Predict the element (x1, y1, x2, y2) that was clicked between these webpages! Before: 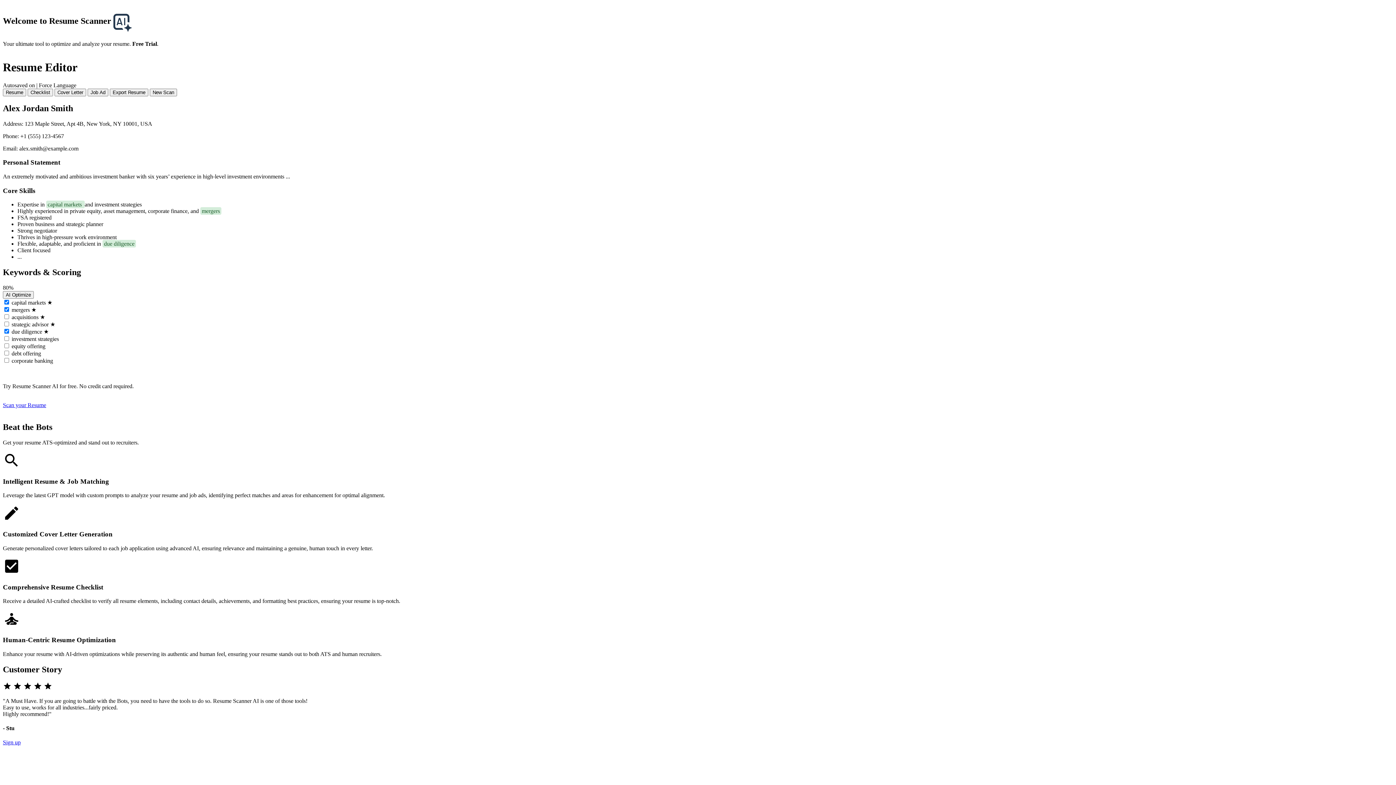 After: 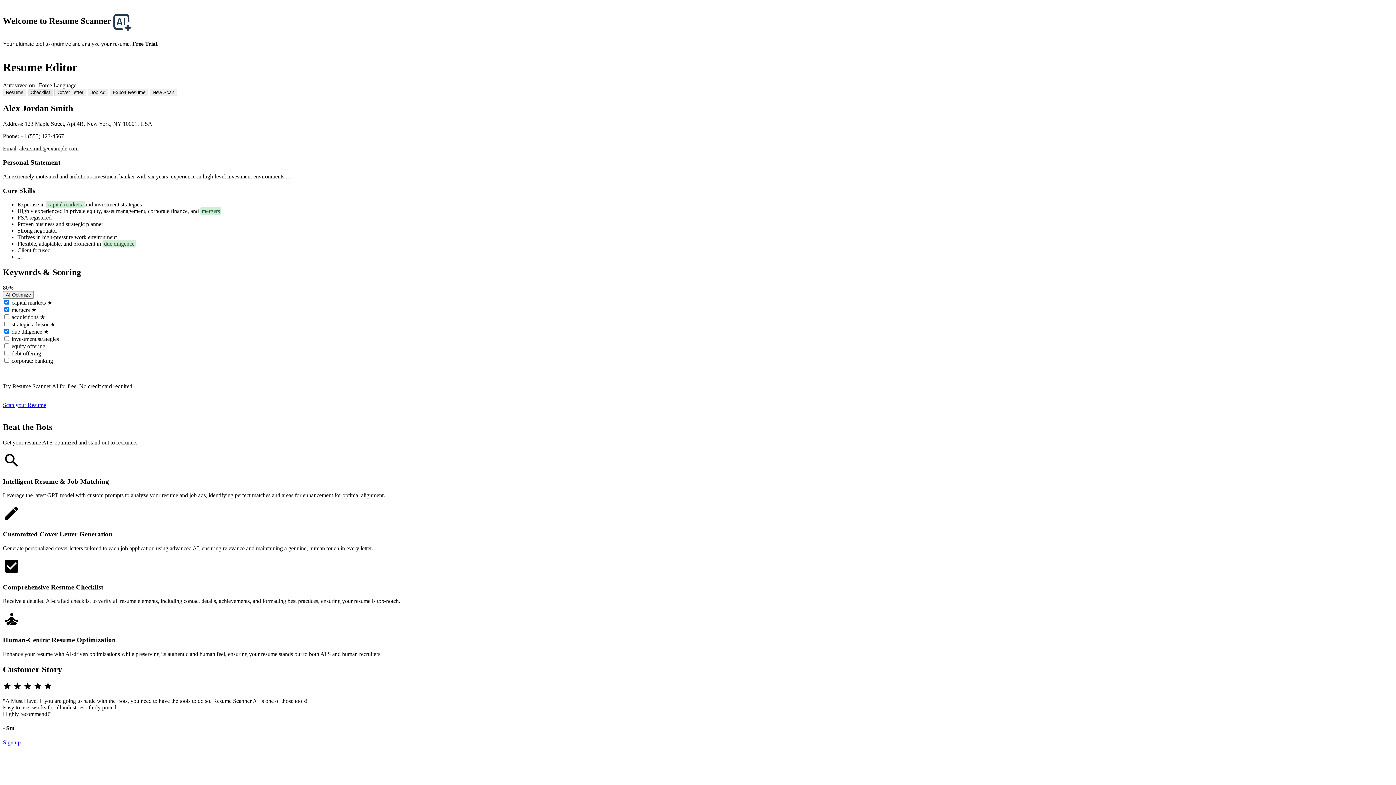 Action: bbox: (27, 88, 53, 96) label: Checklist